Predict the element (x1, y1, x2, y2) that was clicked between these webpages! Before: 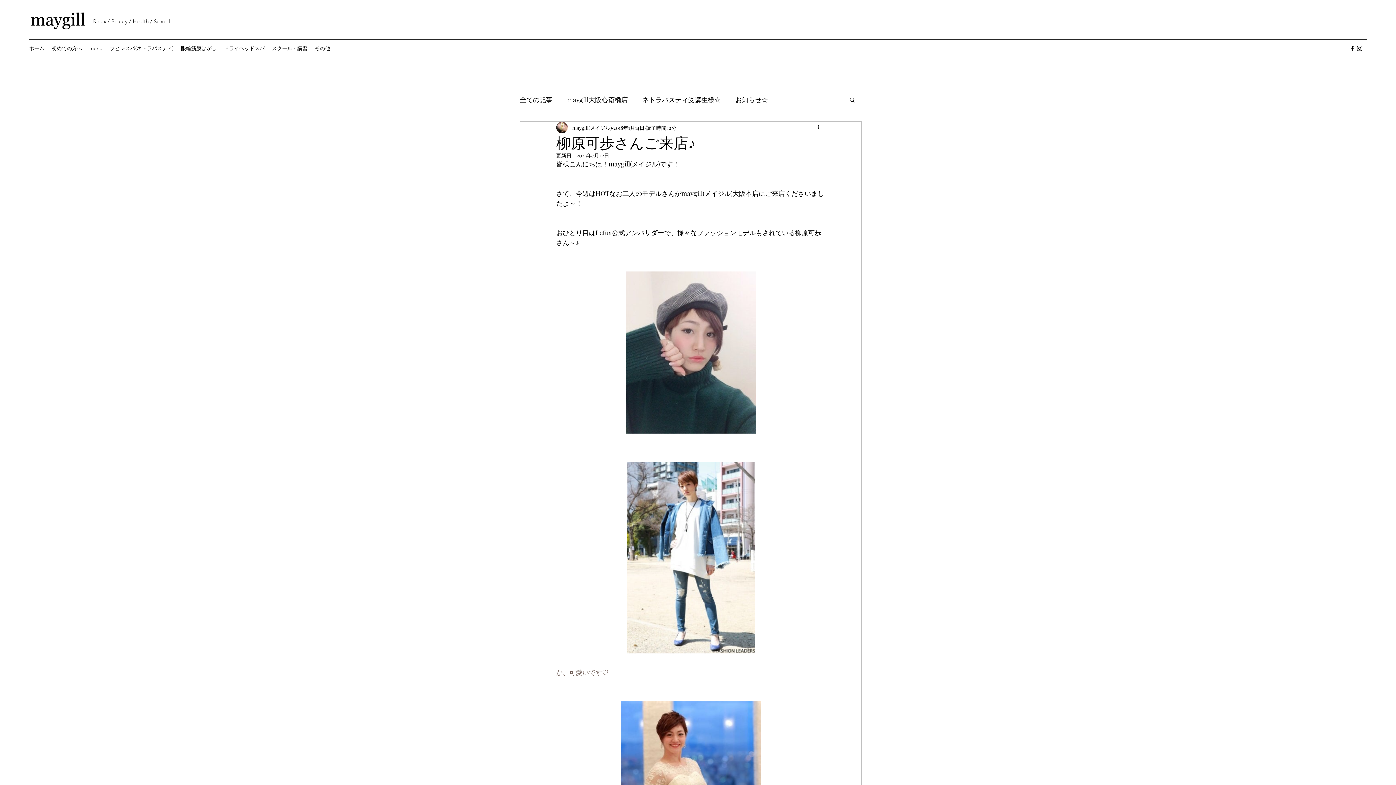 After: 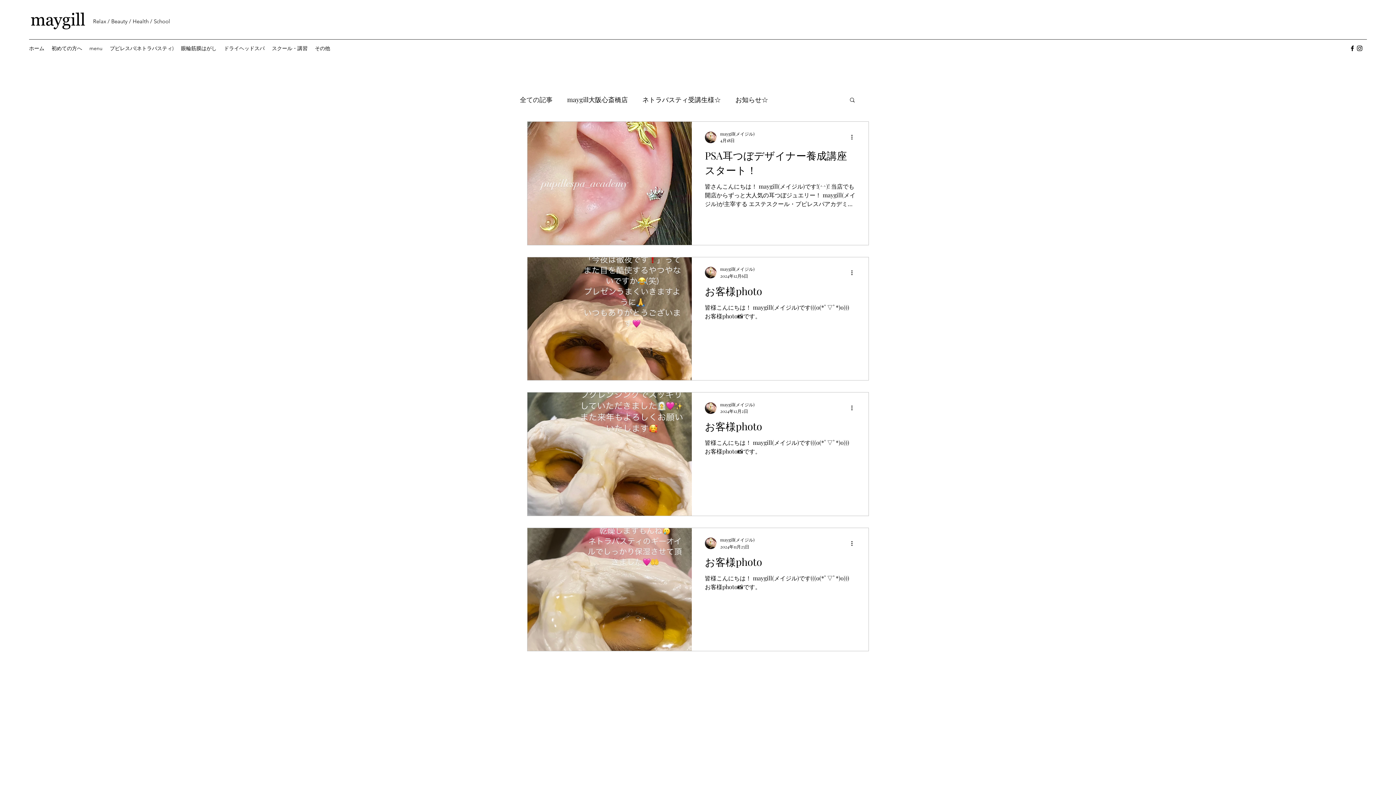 Action: label: 全ての記事 bbox: (520, 94, 552, 105)